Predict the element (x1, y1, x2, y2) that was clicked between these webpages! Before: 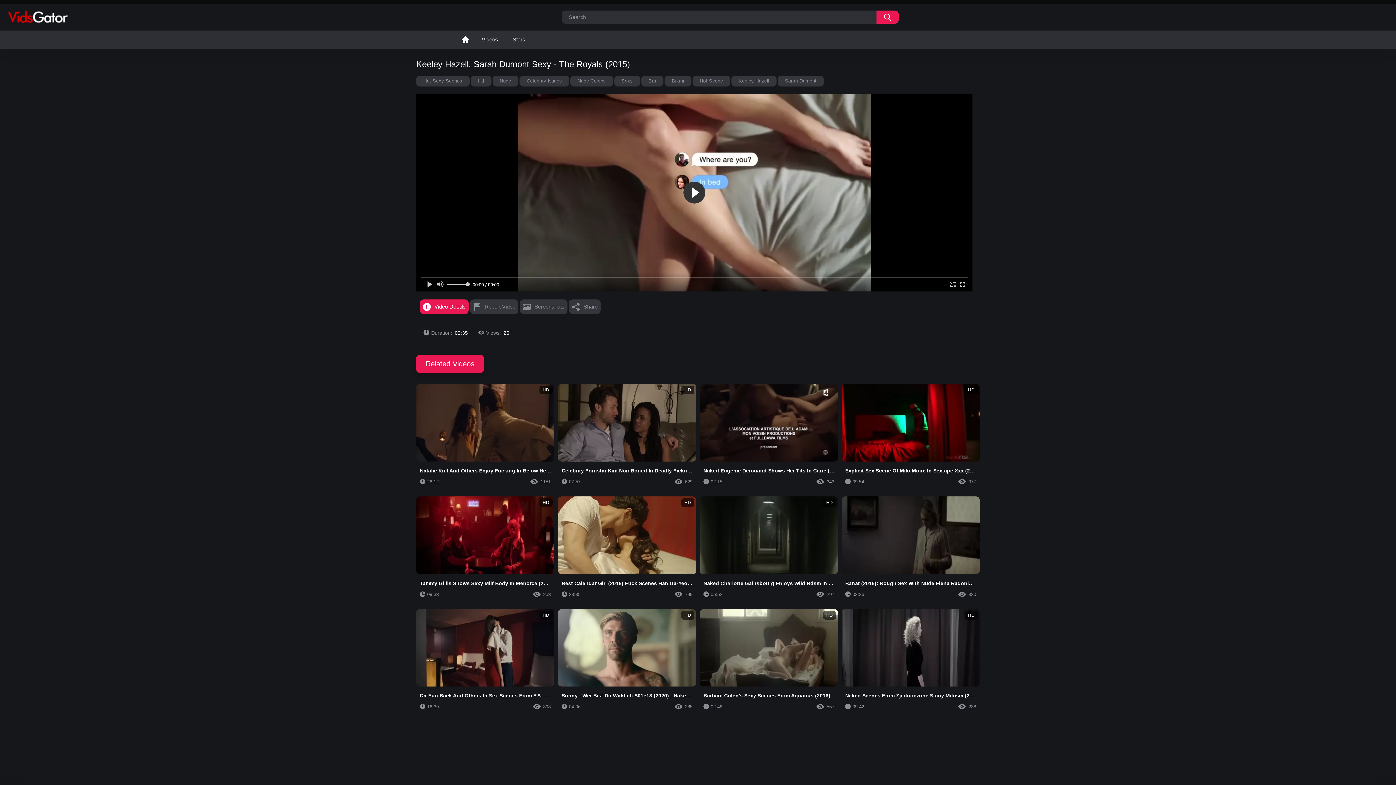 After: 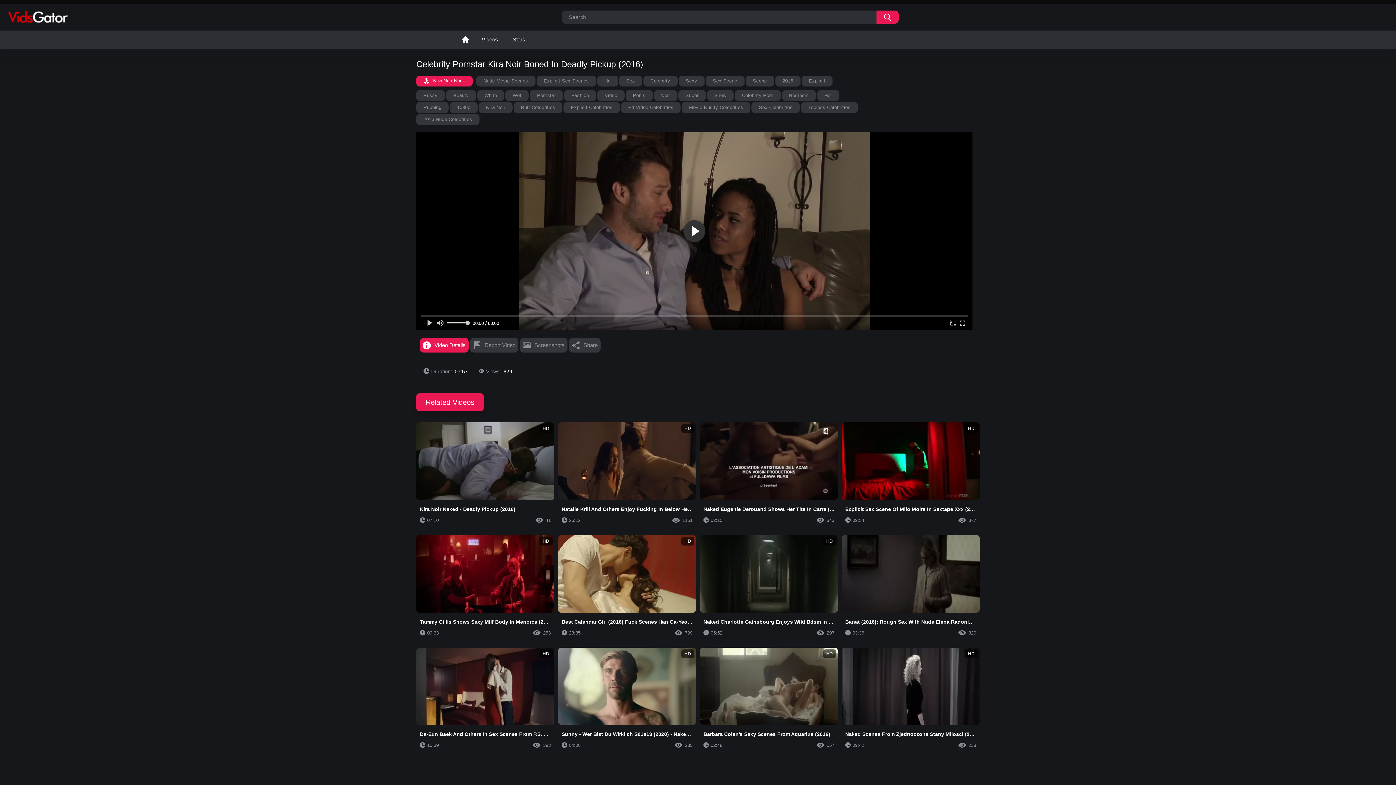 Action: bbox: (558, 384, 696, 489) label: HD
Celebrity Pornstar Kira Noir Boned In Deadly Pickup (2016)
07:57
629